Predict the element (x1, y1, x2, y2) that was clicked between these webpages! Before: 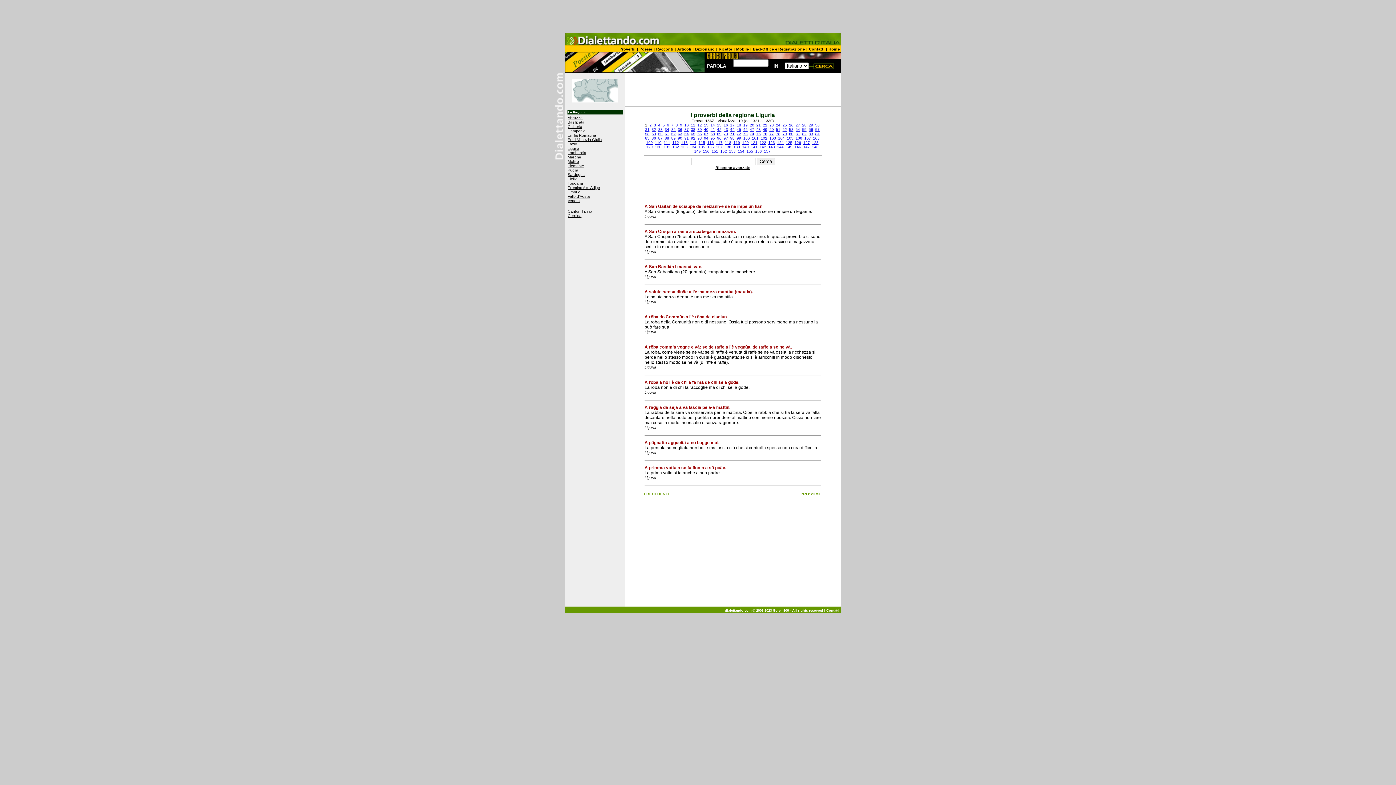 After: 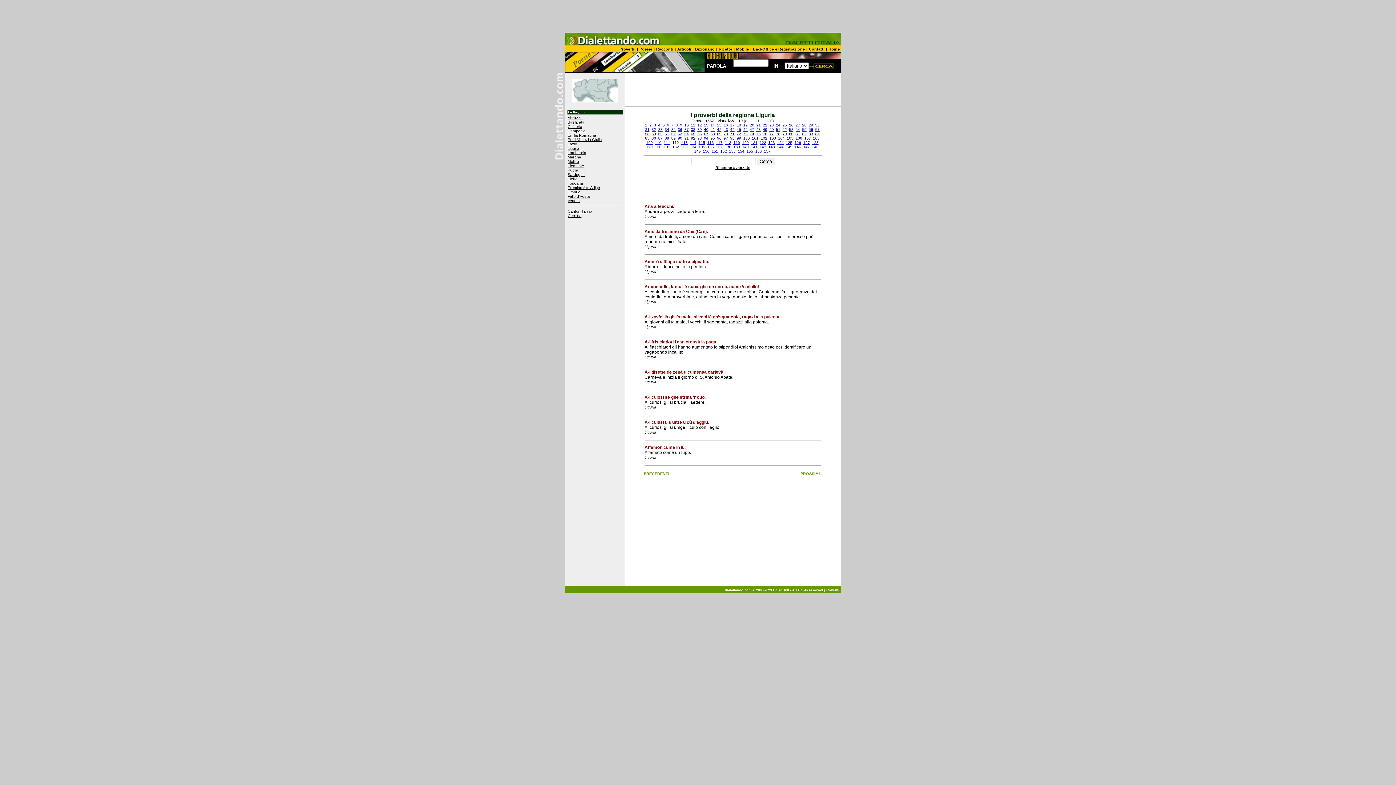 Action: bbox: (672, 140, 679, 144) label: 112